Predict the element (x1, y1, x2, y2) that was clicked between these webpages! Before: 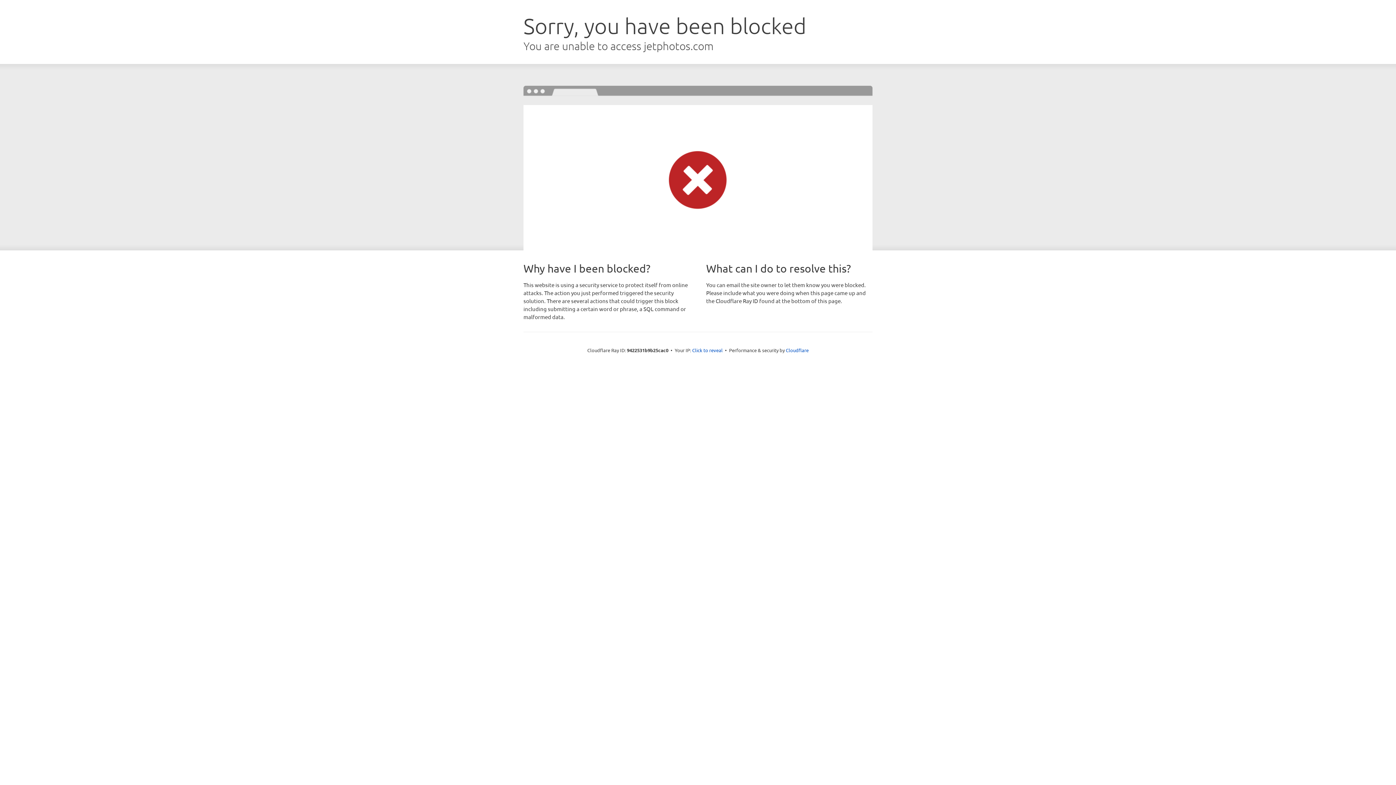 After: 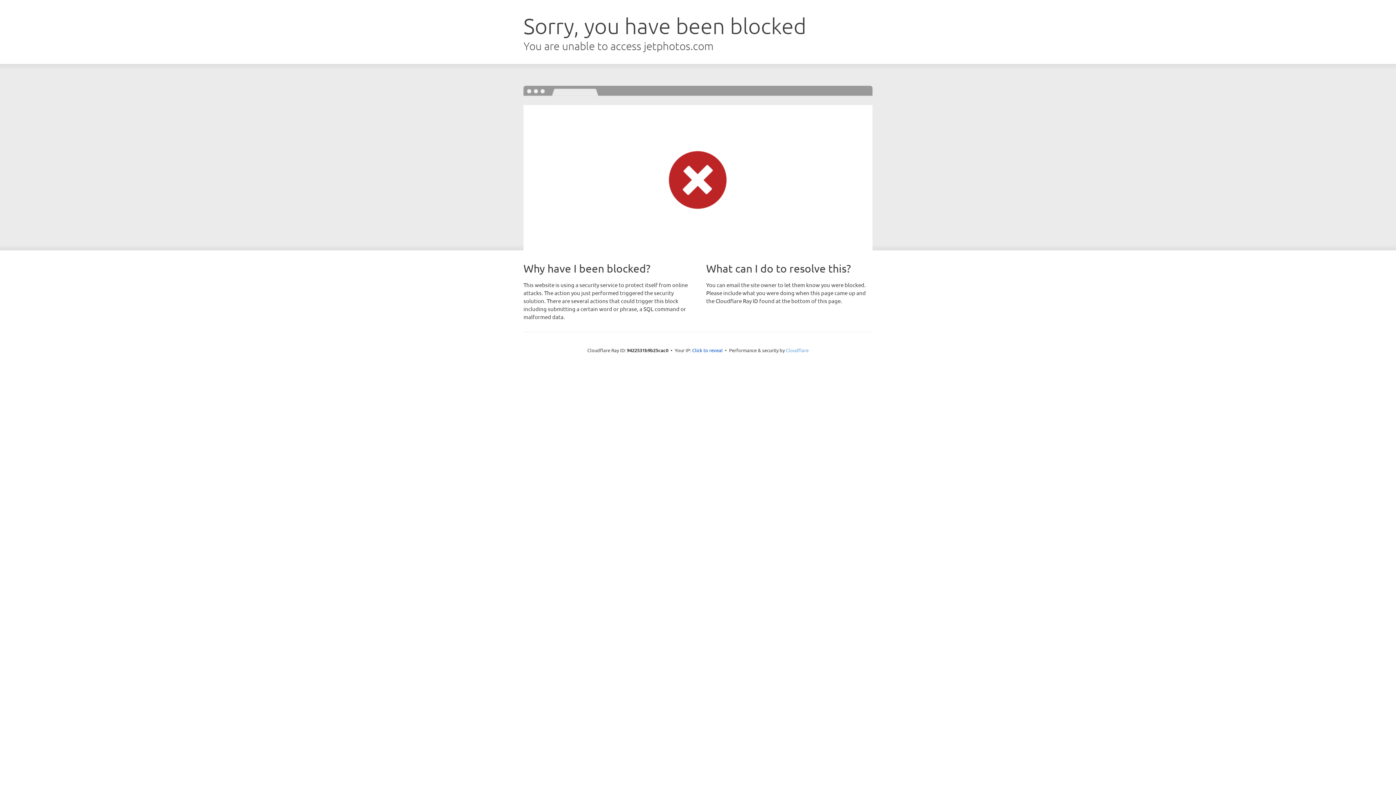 Action: bbox: (786, 347, 808, 353) label: Cloudflare